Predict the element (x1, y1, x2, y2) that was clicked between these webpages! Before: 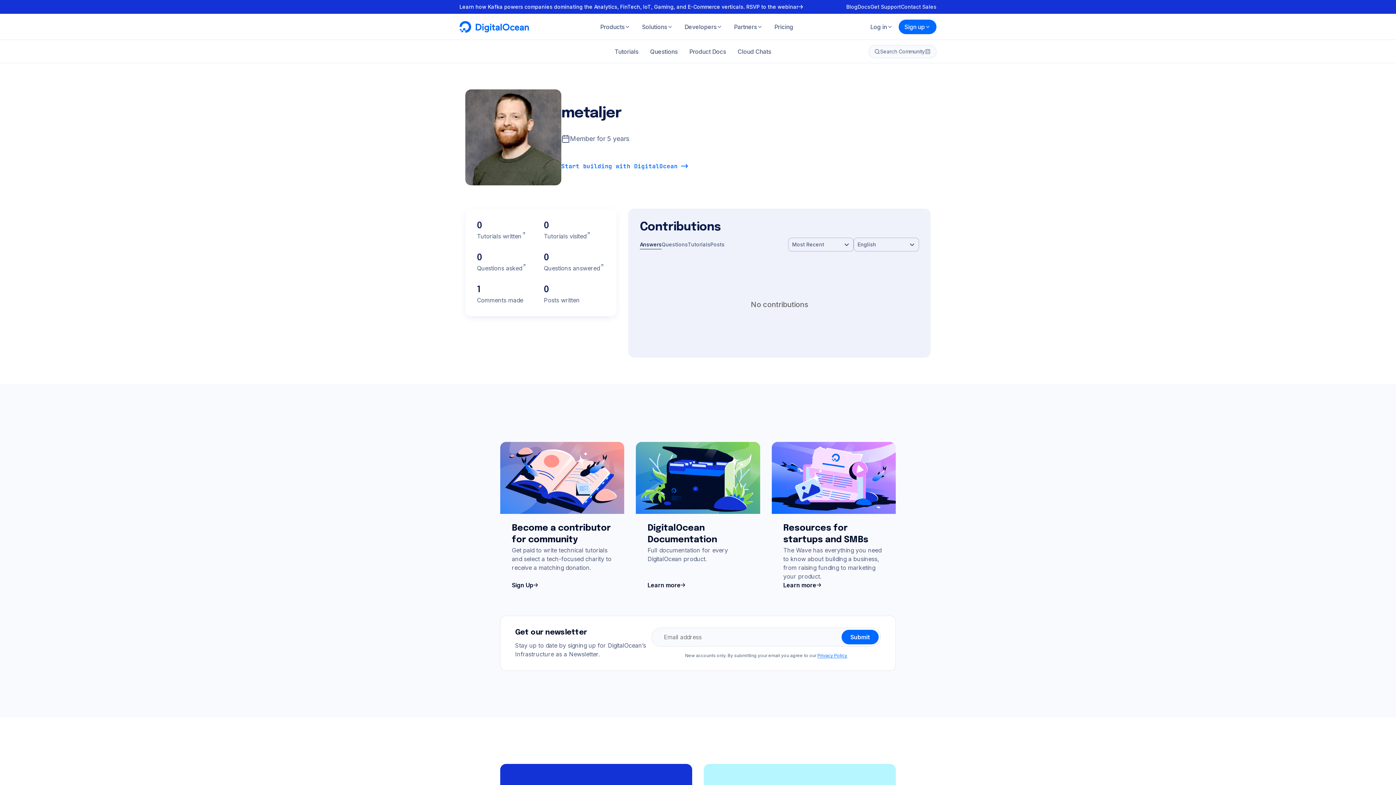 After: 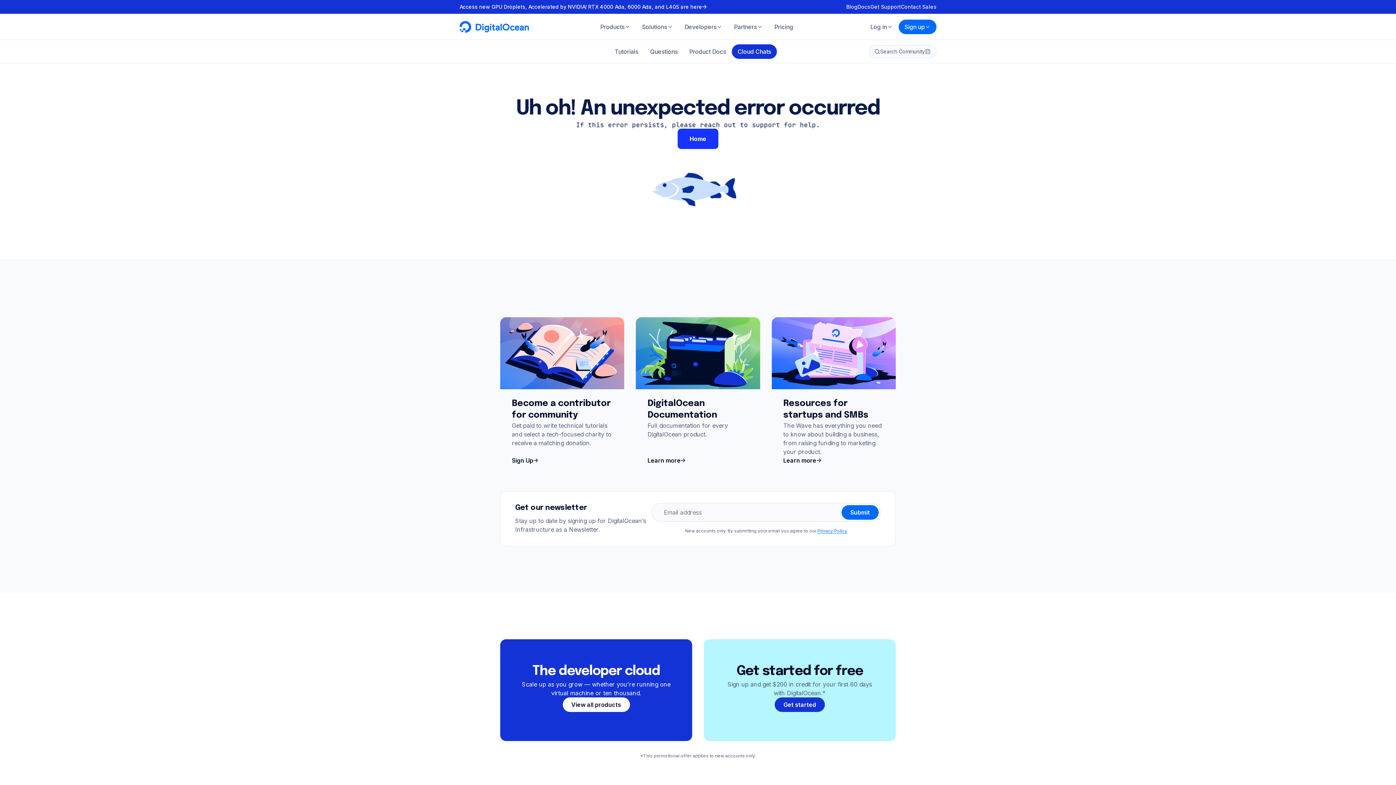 Action: bbox: (732, 44, 777, 58) label: Cloud Chats